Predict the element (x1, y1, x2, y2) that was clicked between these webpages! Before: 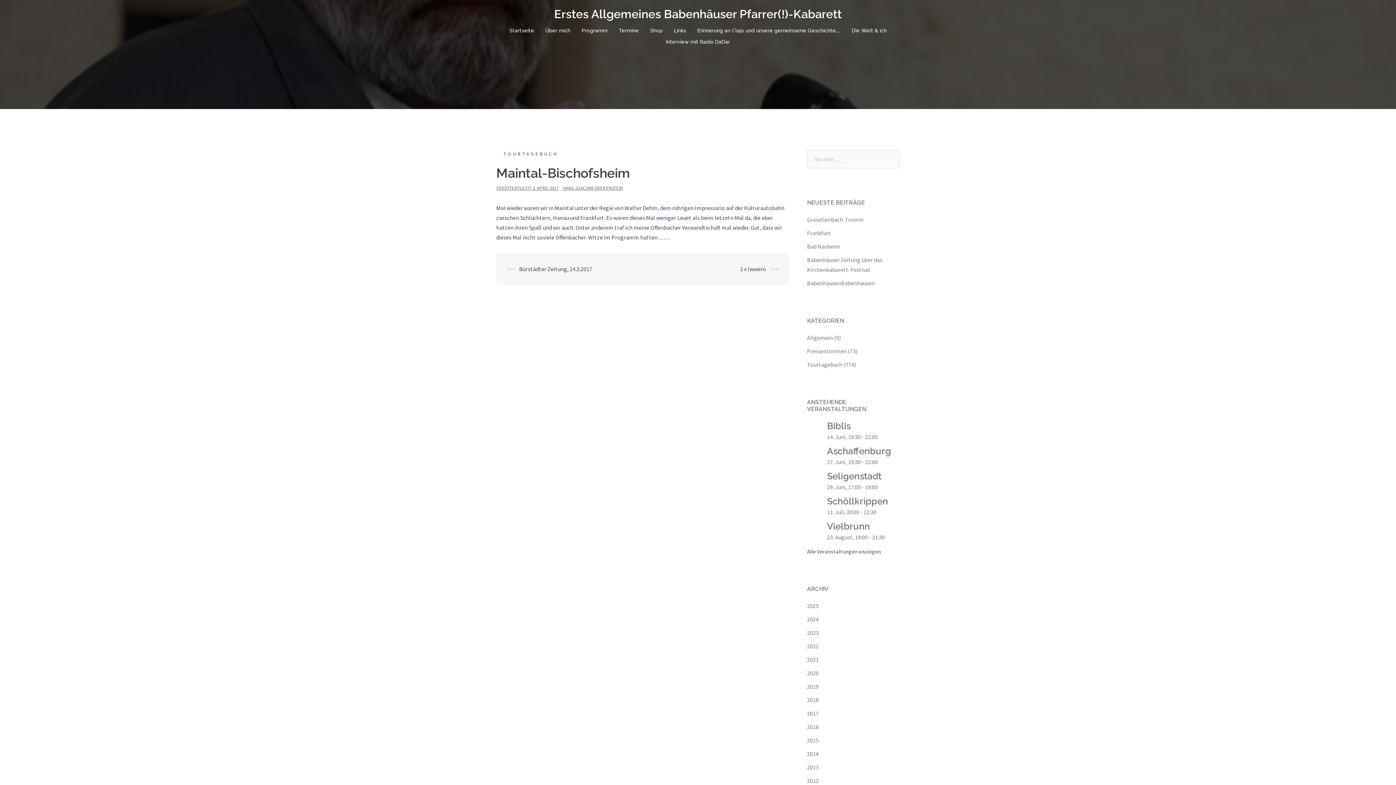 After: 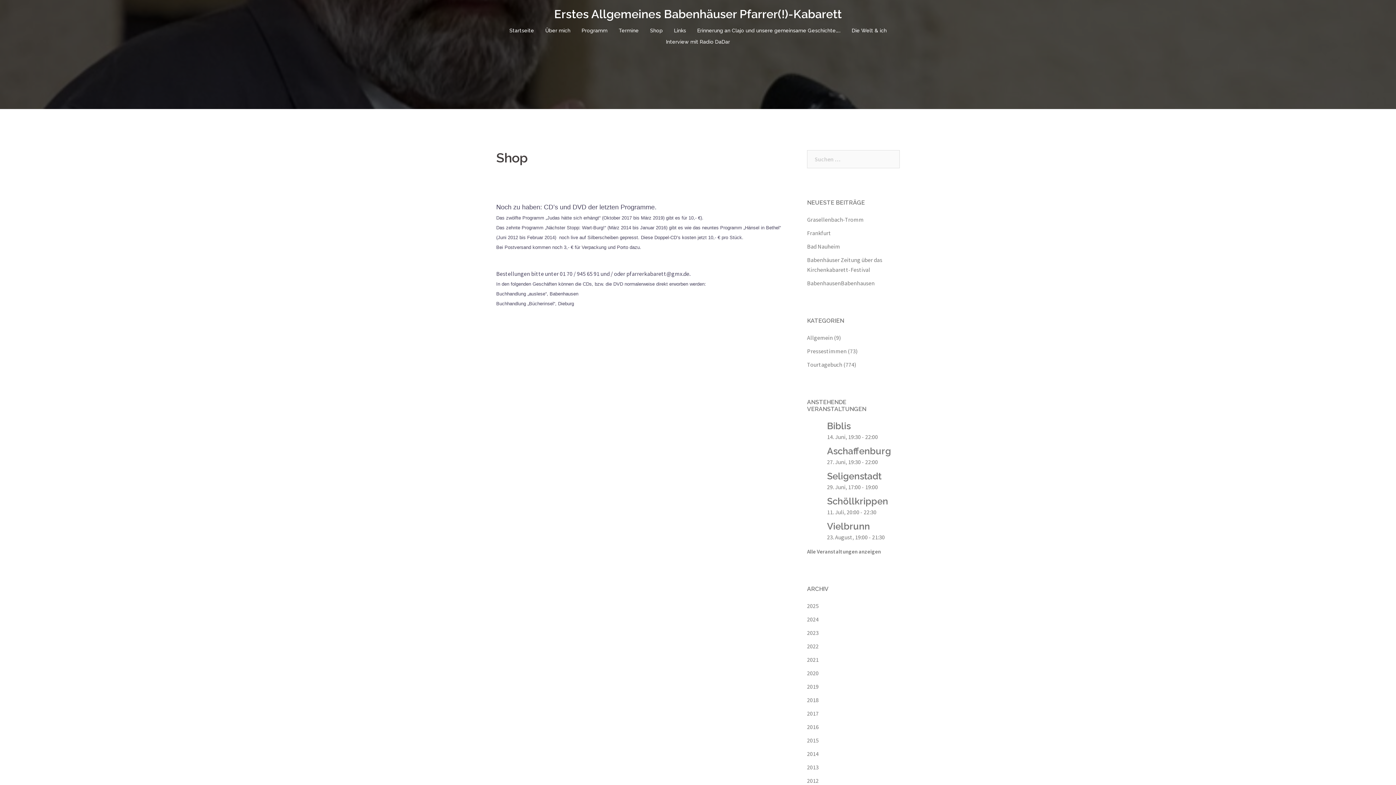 Action: bbox: (650, 26, 662, 34) label: Shop